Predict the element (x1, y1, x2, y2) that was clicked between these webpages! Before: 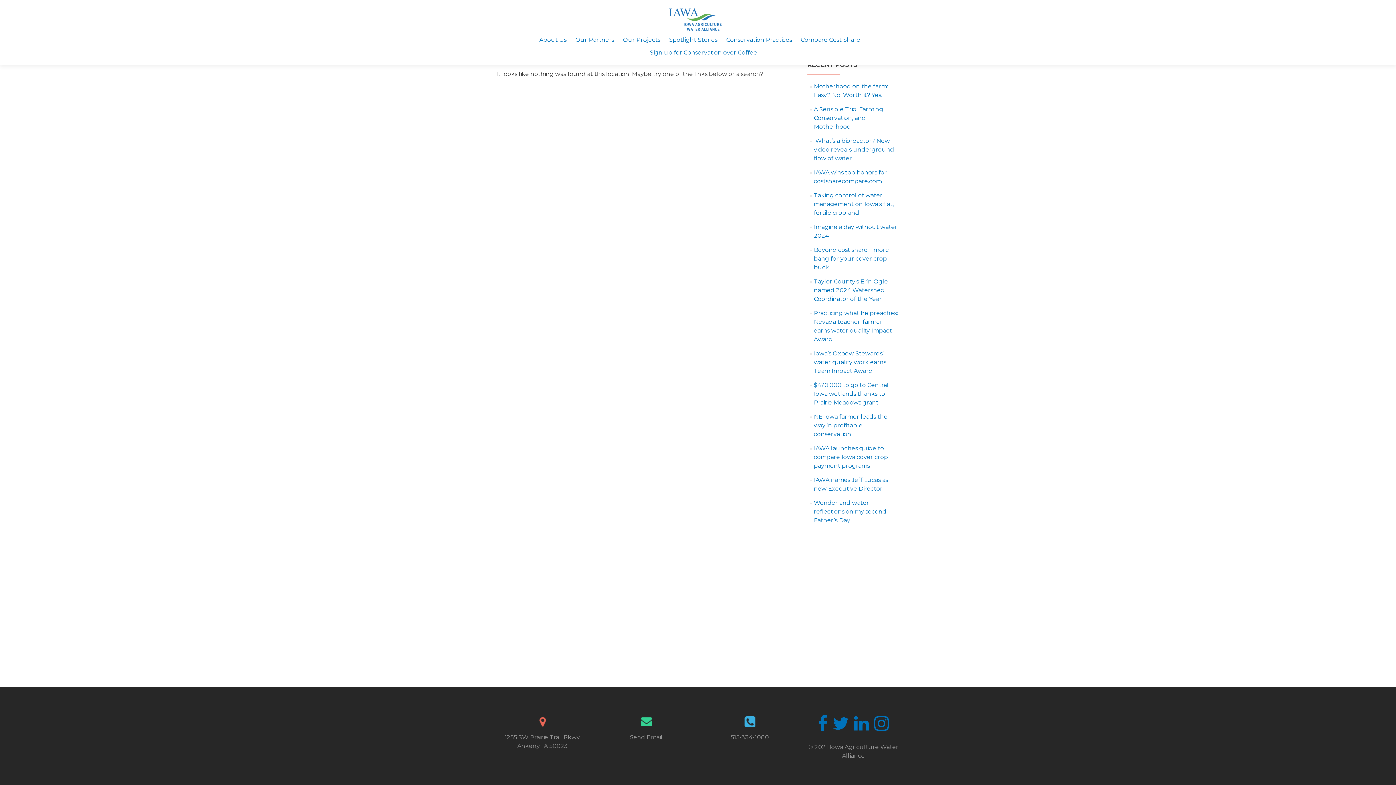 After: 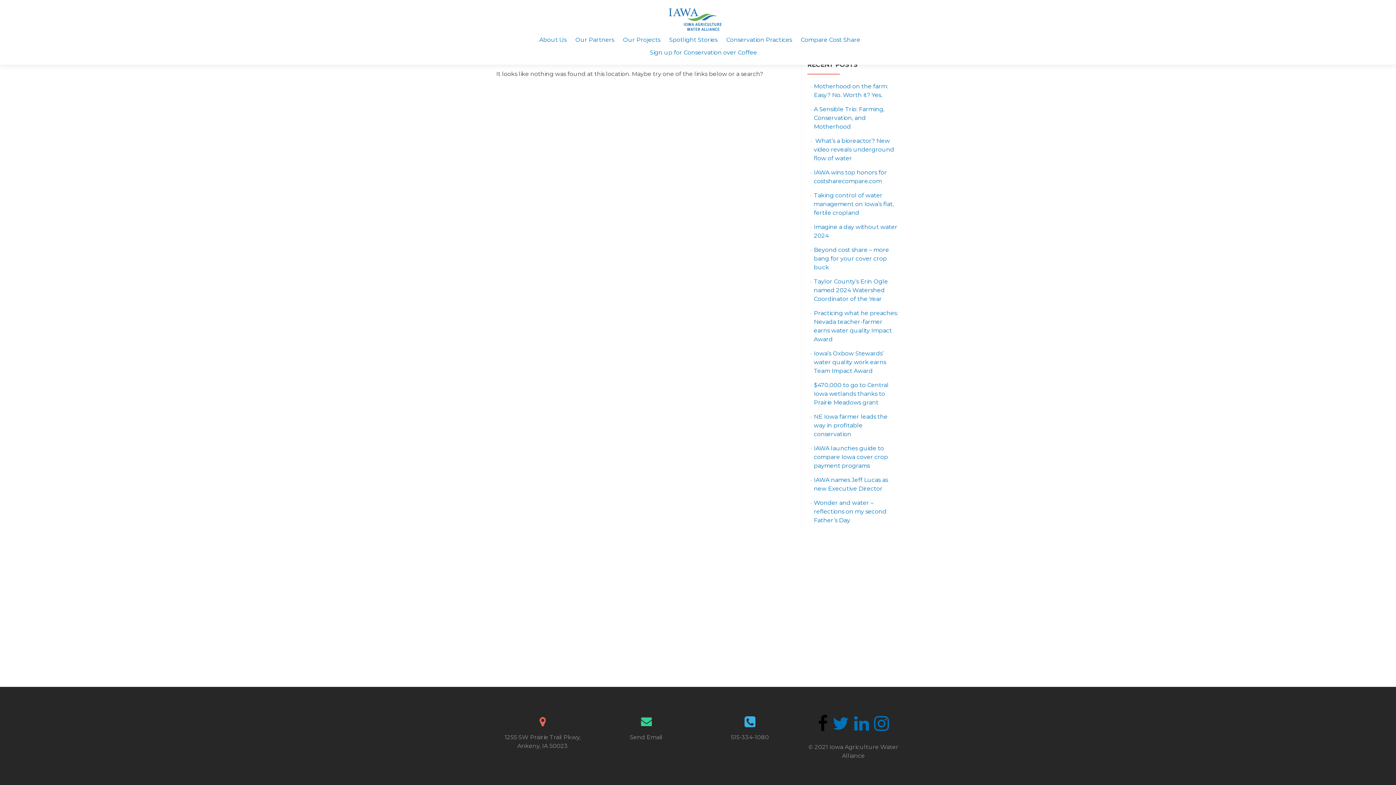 Action: bbox: (818, 711, 827, 732)